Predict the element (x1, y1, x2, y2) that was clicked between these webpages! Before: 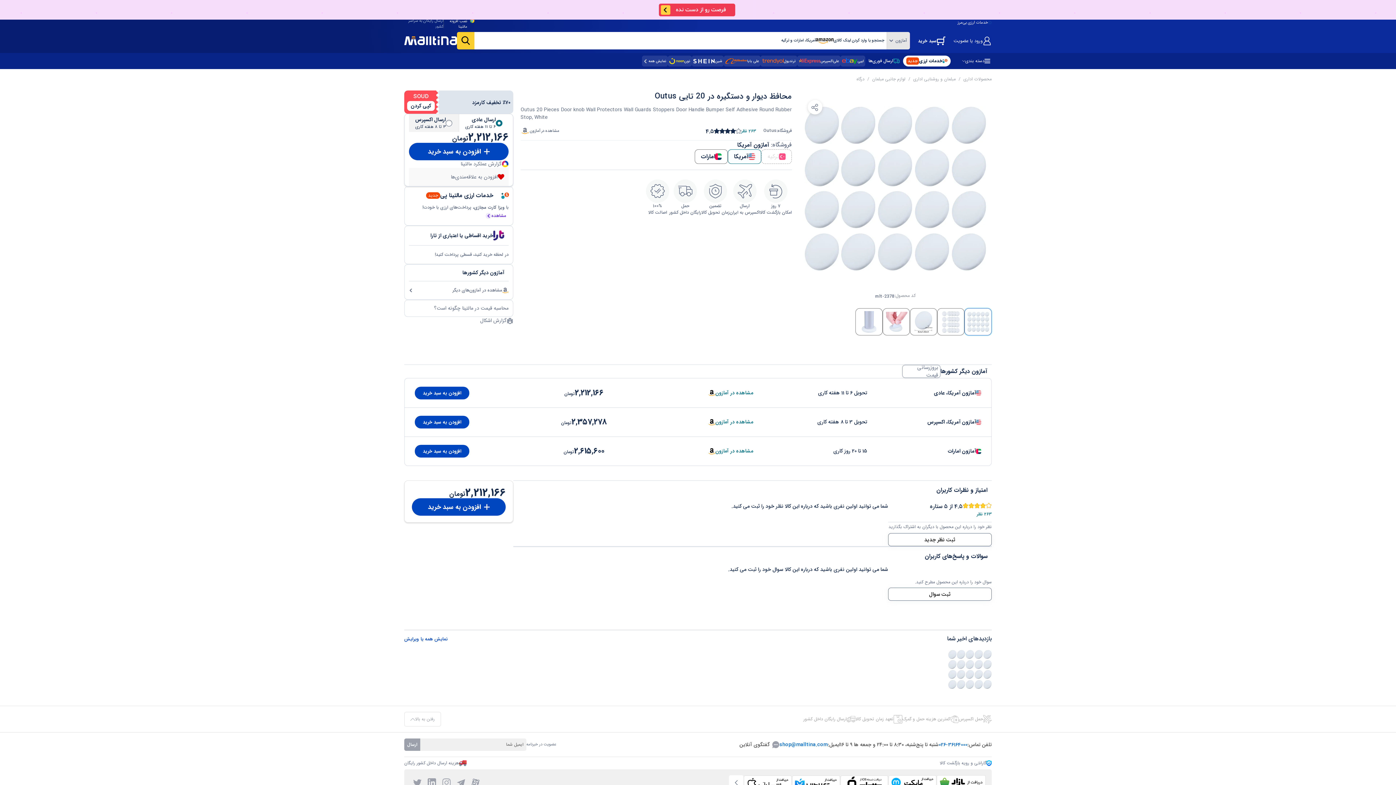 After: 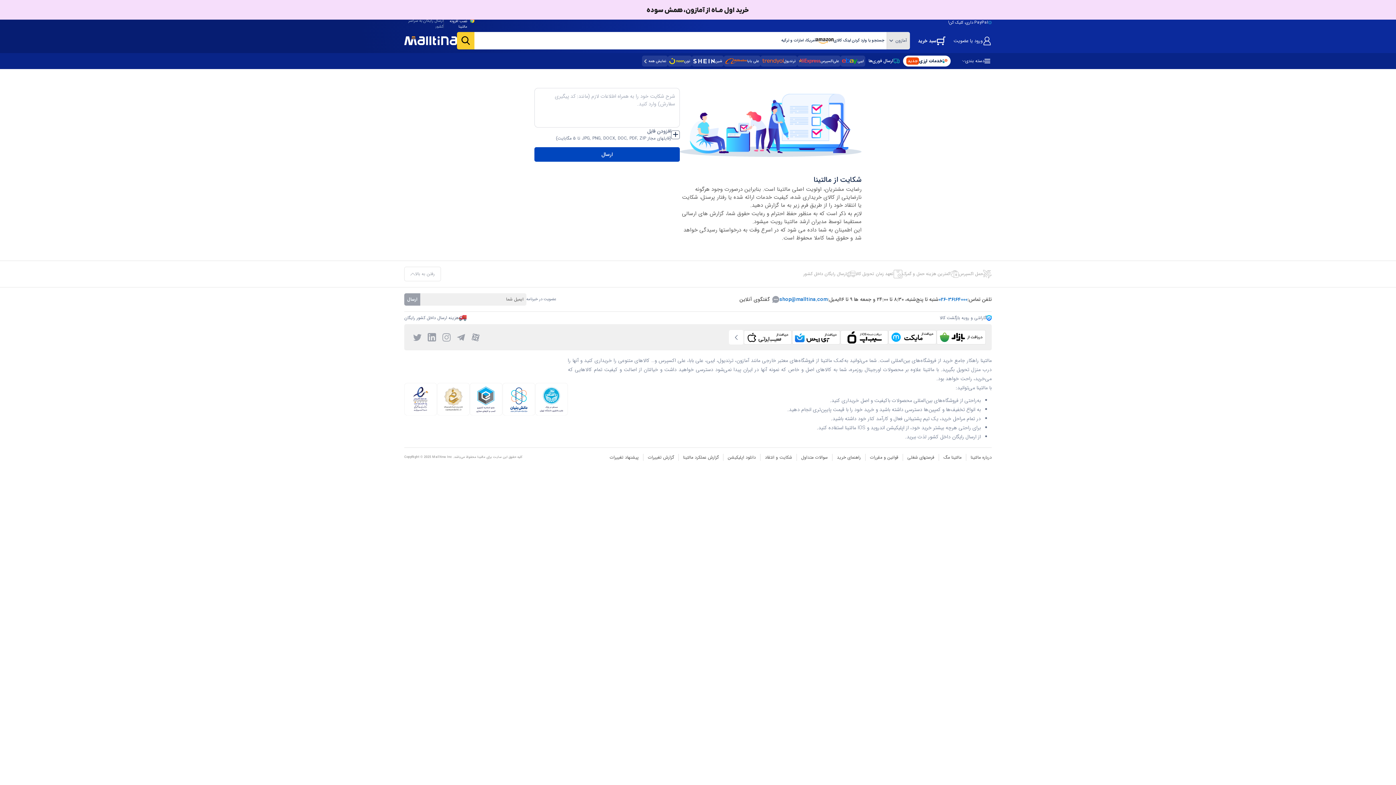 Action: bbox: (756, 650, 791, 655) label: شکایت و انتقاد